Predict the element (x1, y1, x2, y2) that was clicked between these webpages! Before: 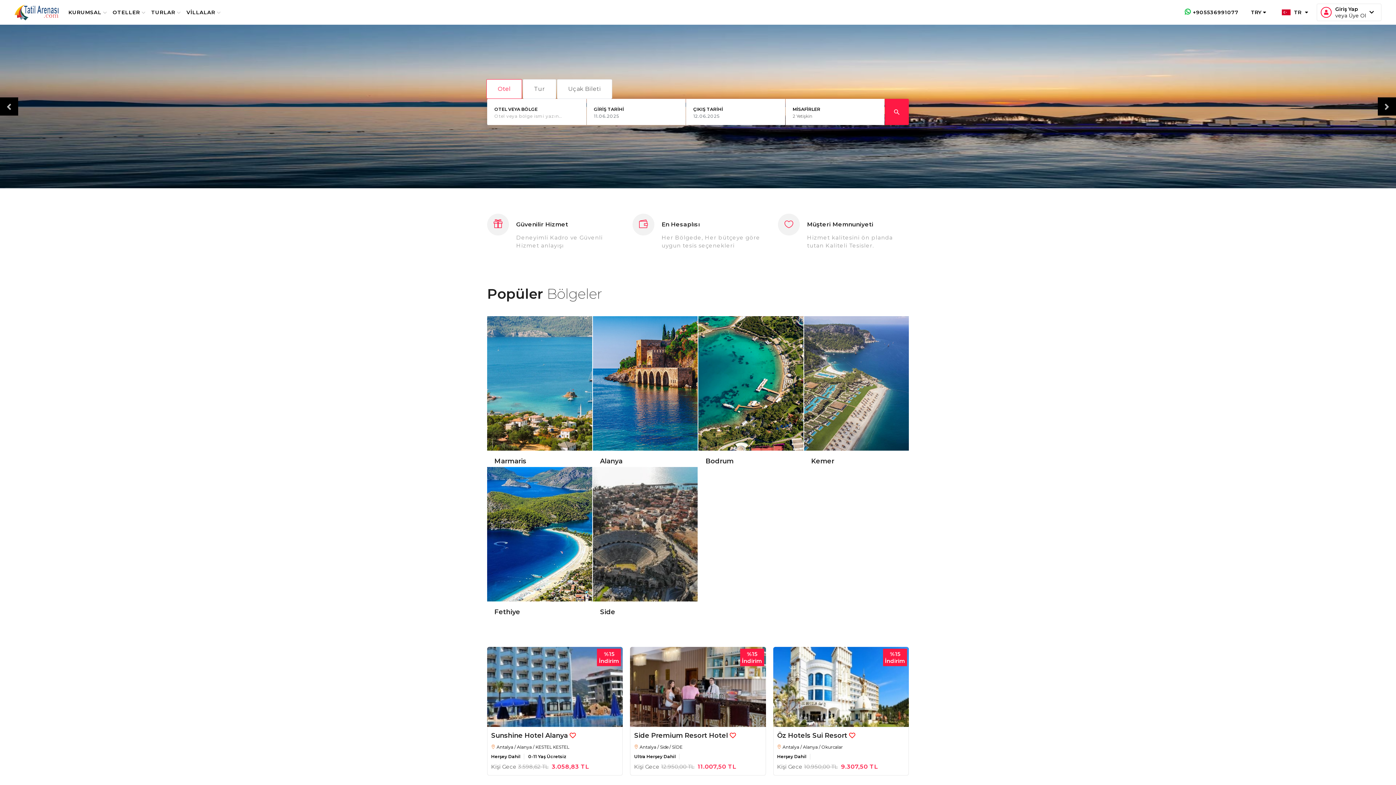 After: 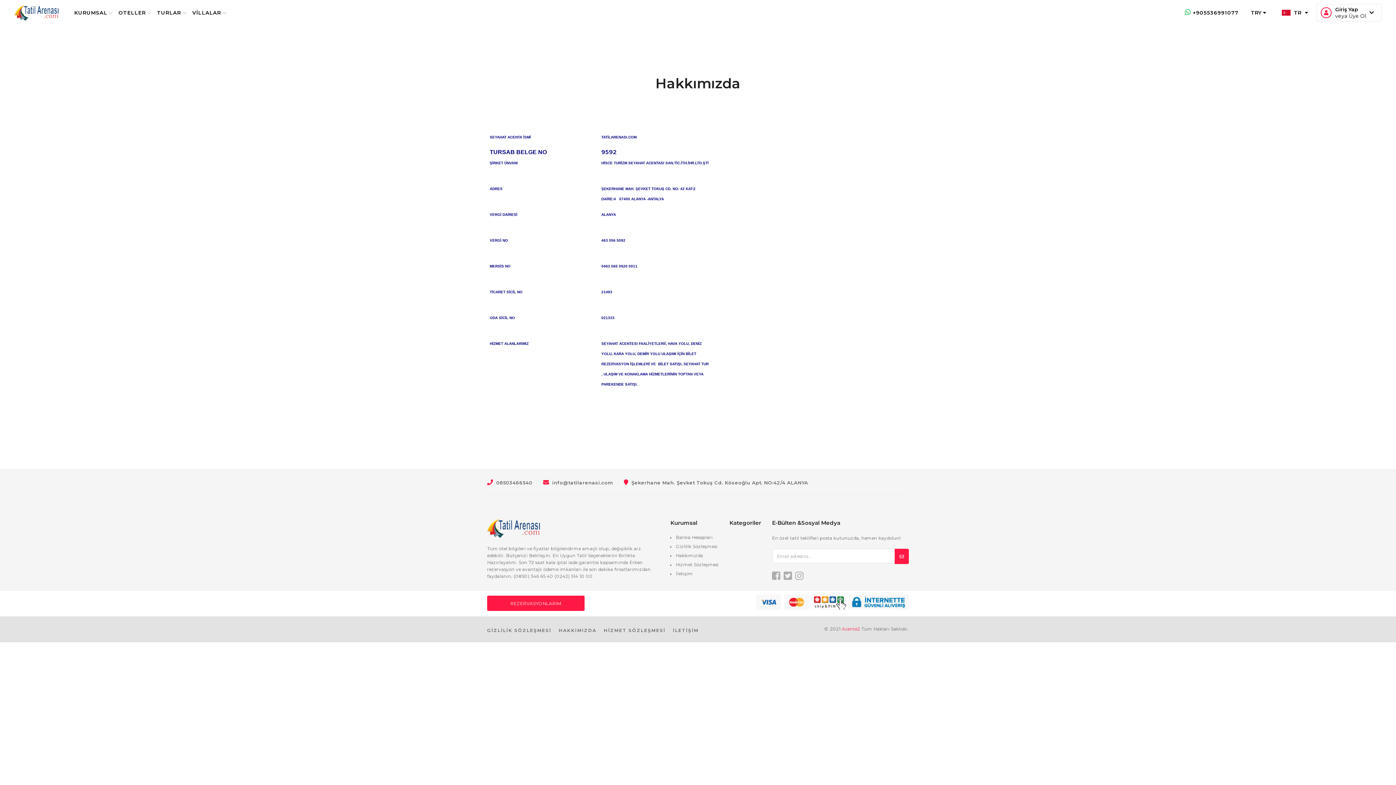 Action: label: KURUMSAL bbox: (65, 3, 109, 21)